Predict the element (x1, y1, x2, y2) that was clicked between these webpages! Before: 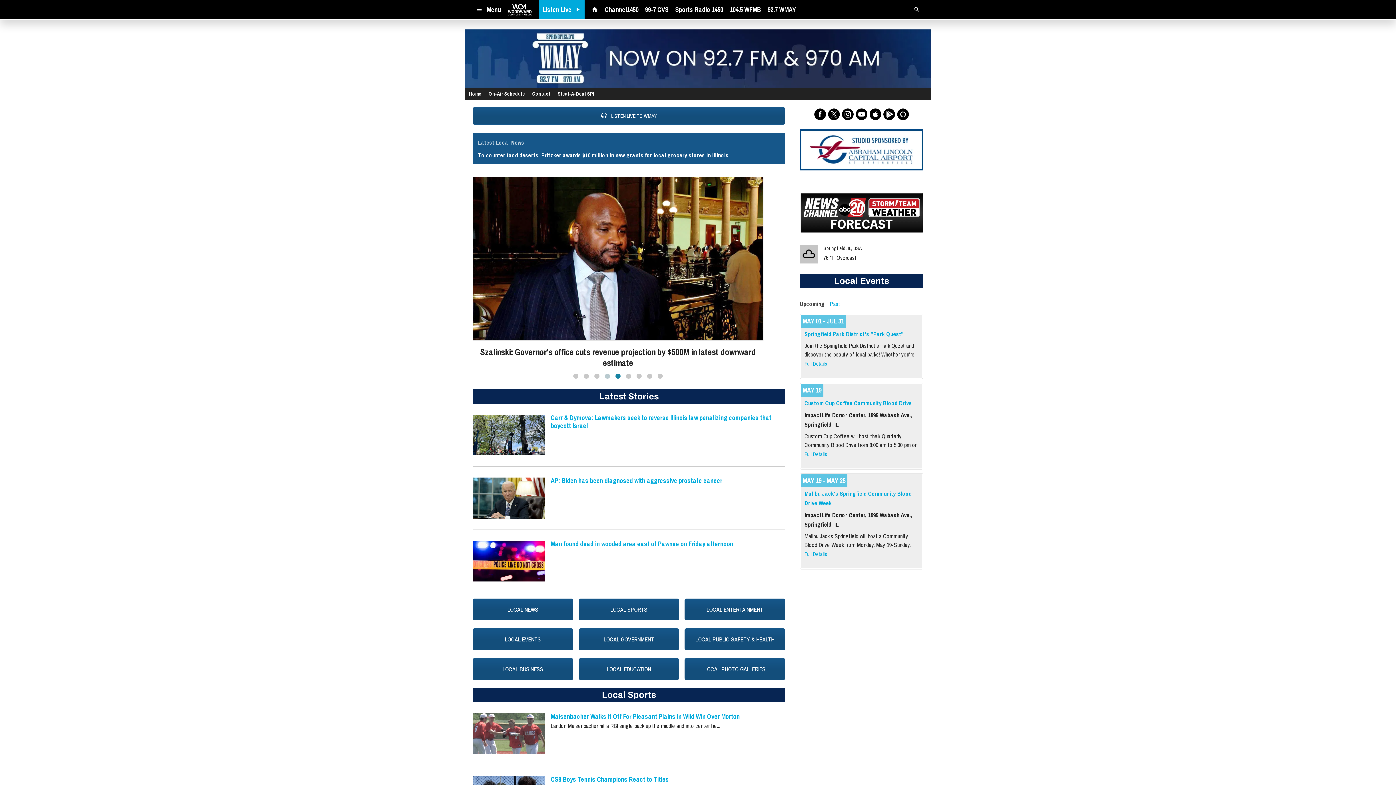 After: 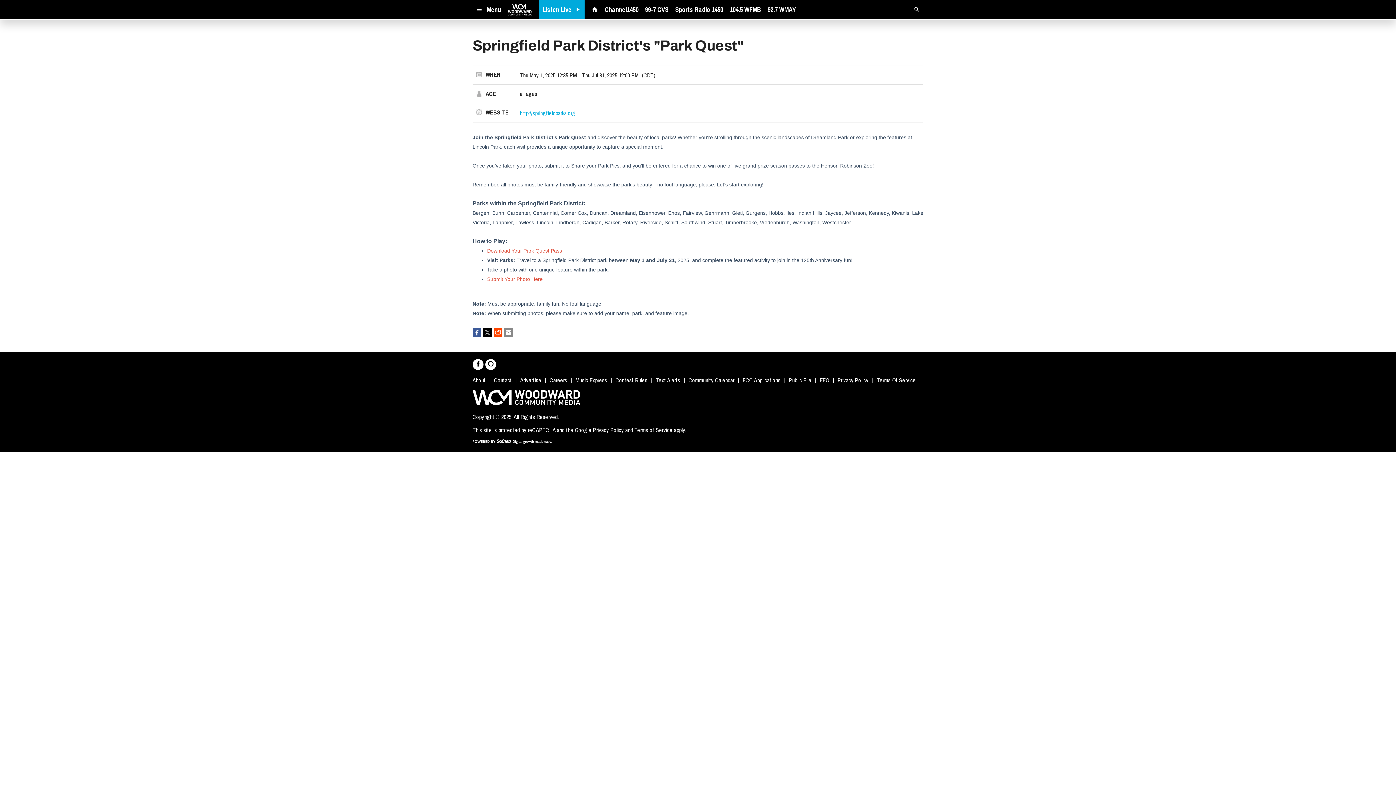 Action: bbox: (801, 314, 922, 338) label: Springfield Park District's "Park Quest"